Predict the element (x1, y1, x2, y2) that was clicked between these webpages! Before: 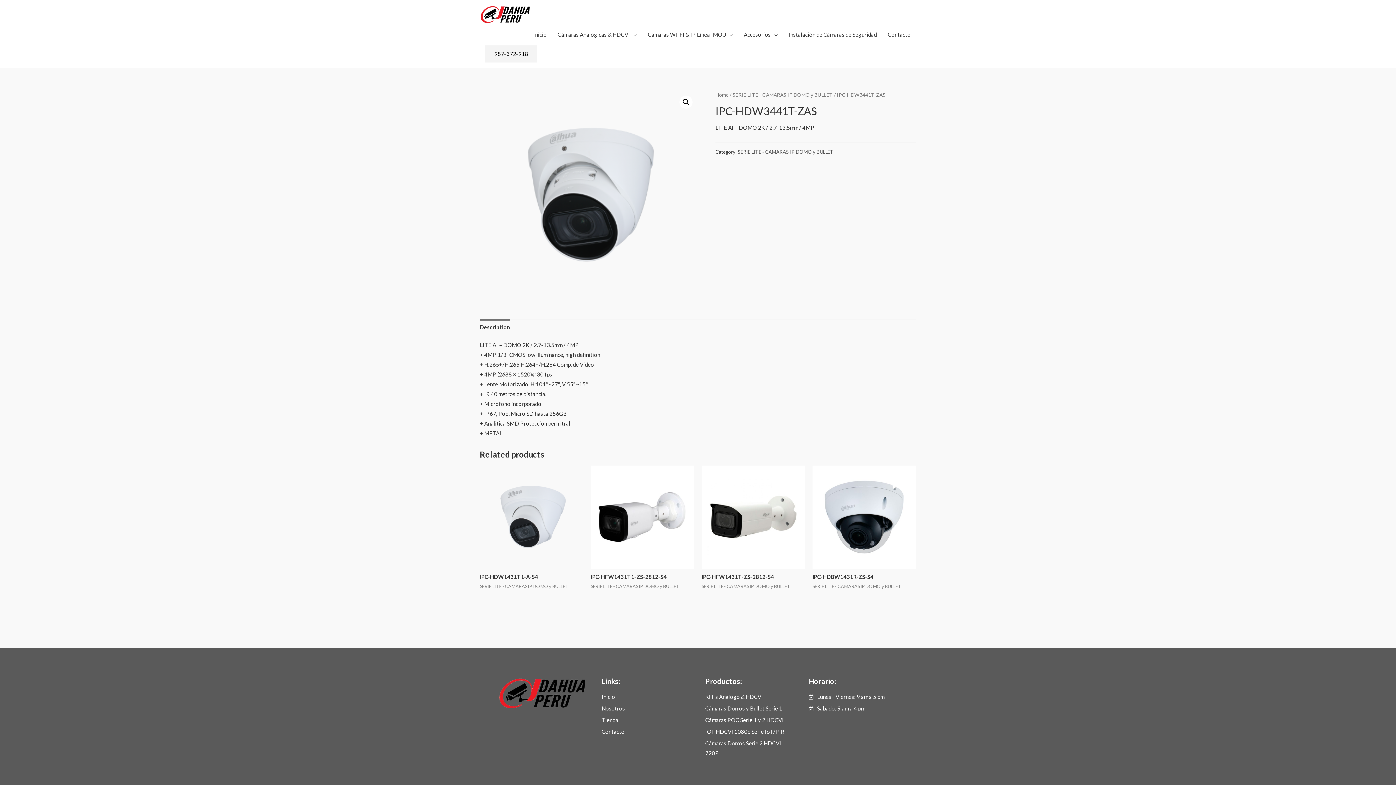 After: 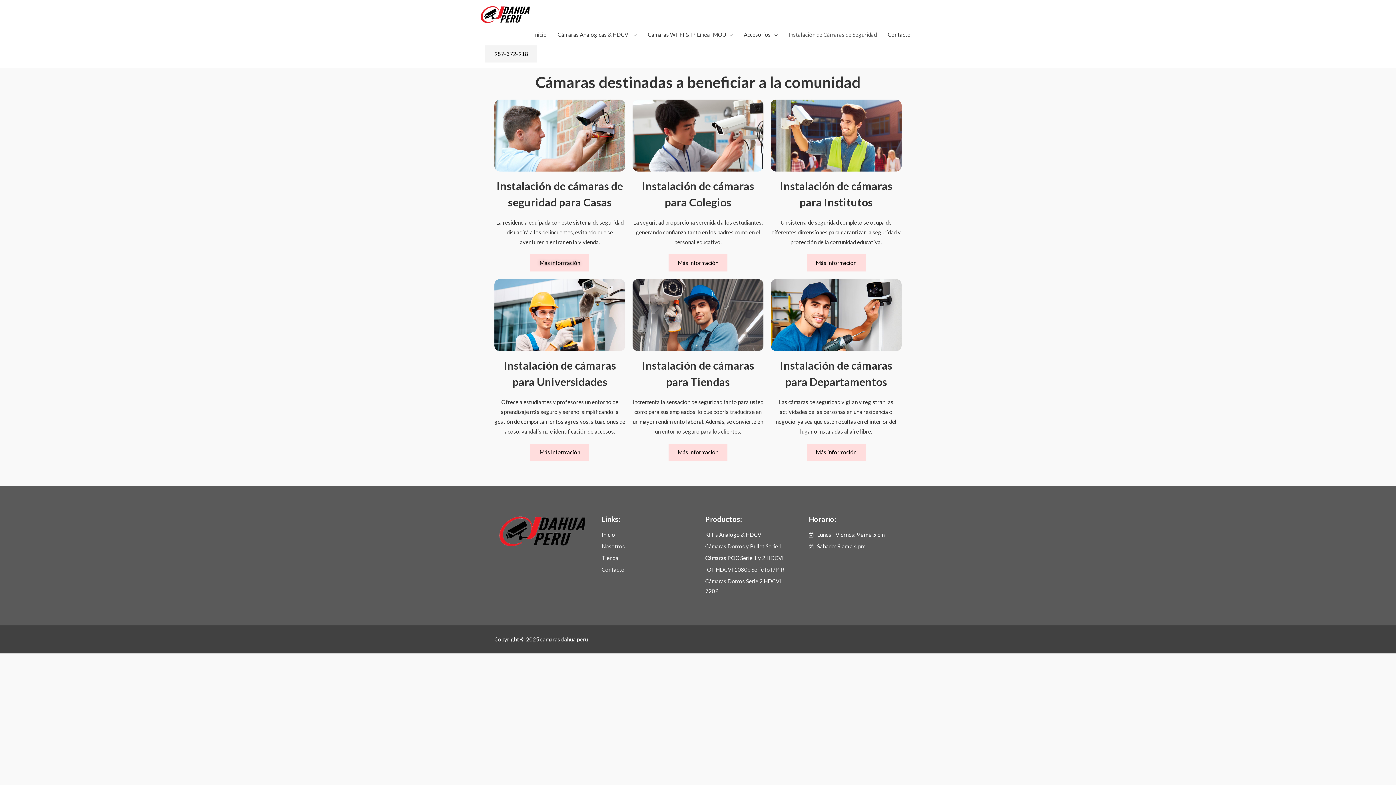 Action: label: Instalación de Cámaras de Seguridad bbox: (783, 23, 882, 45)